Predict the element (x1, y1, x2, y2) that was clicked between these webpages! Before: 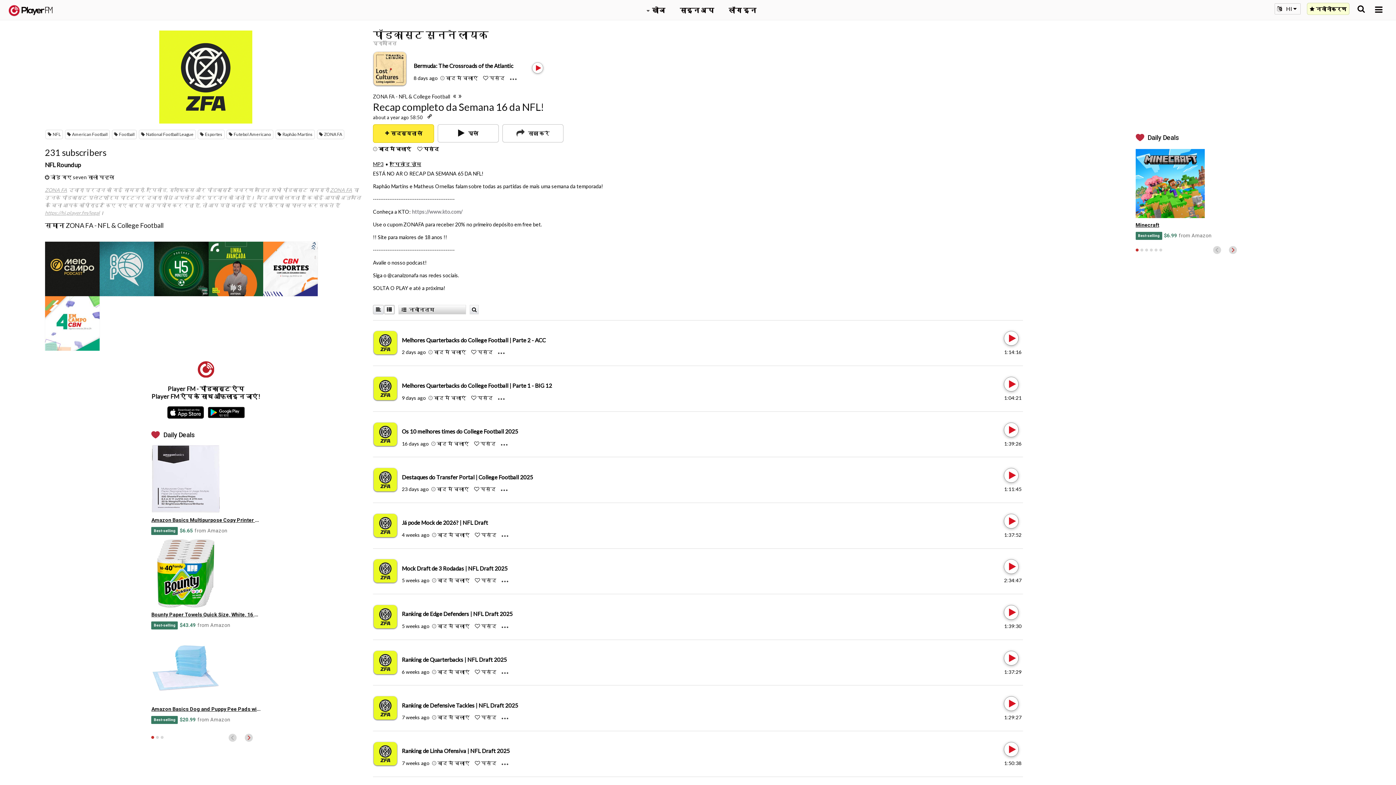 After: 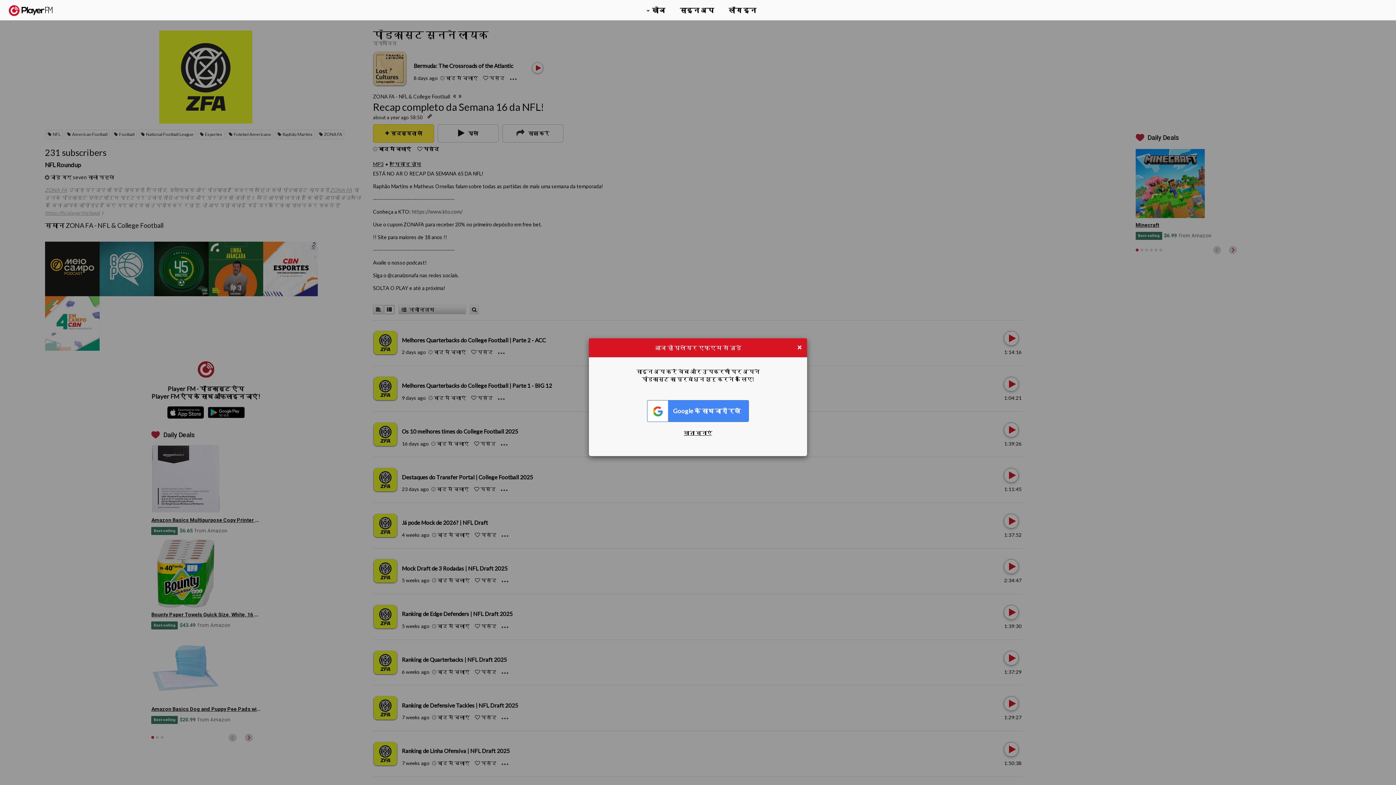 Action: label: Add to Play later bbox: (432, 760, 436, 766)